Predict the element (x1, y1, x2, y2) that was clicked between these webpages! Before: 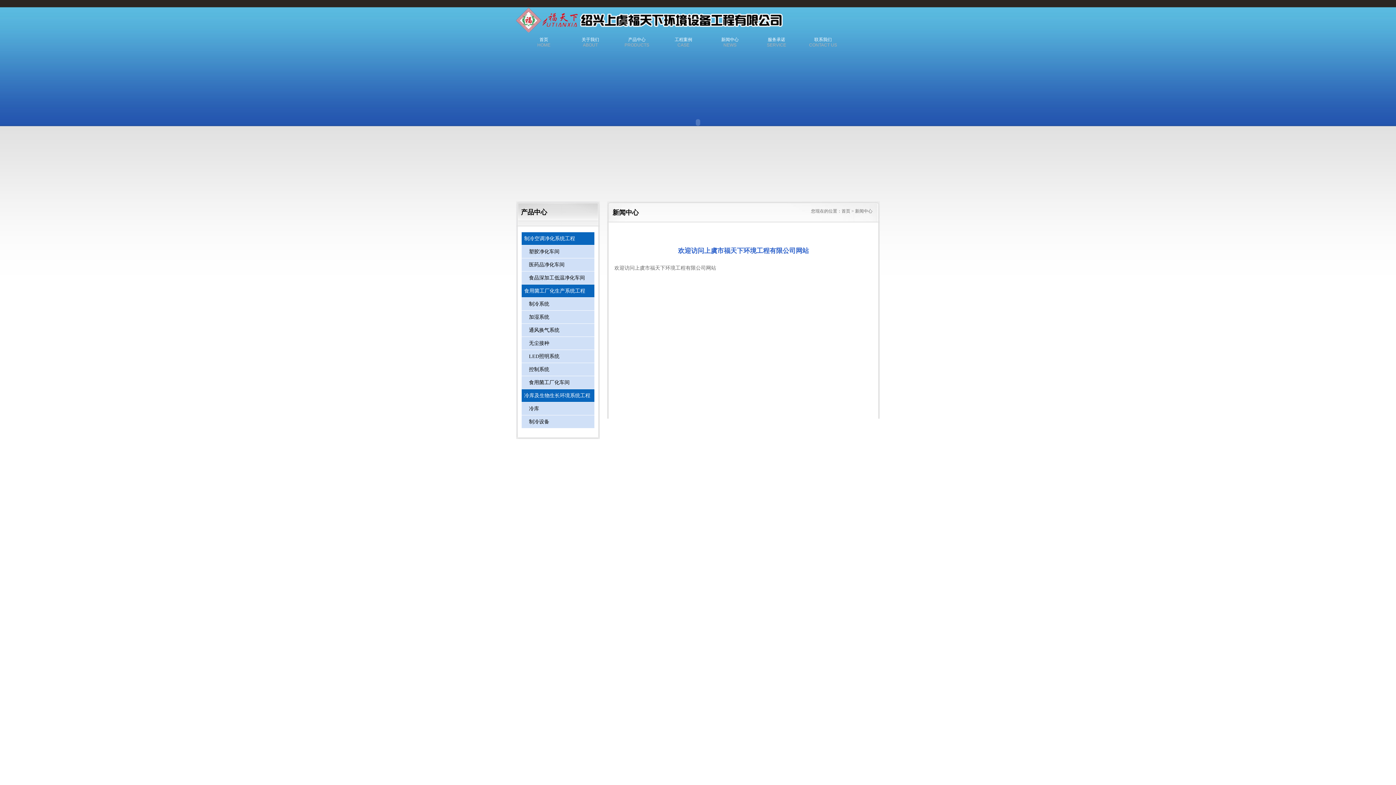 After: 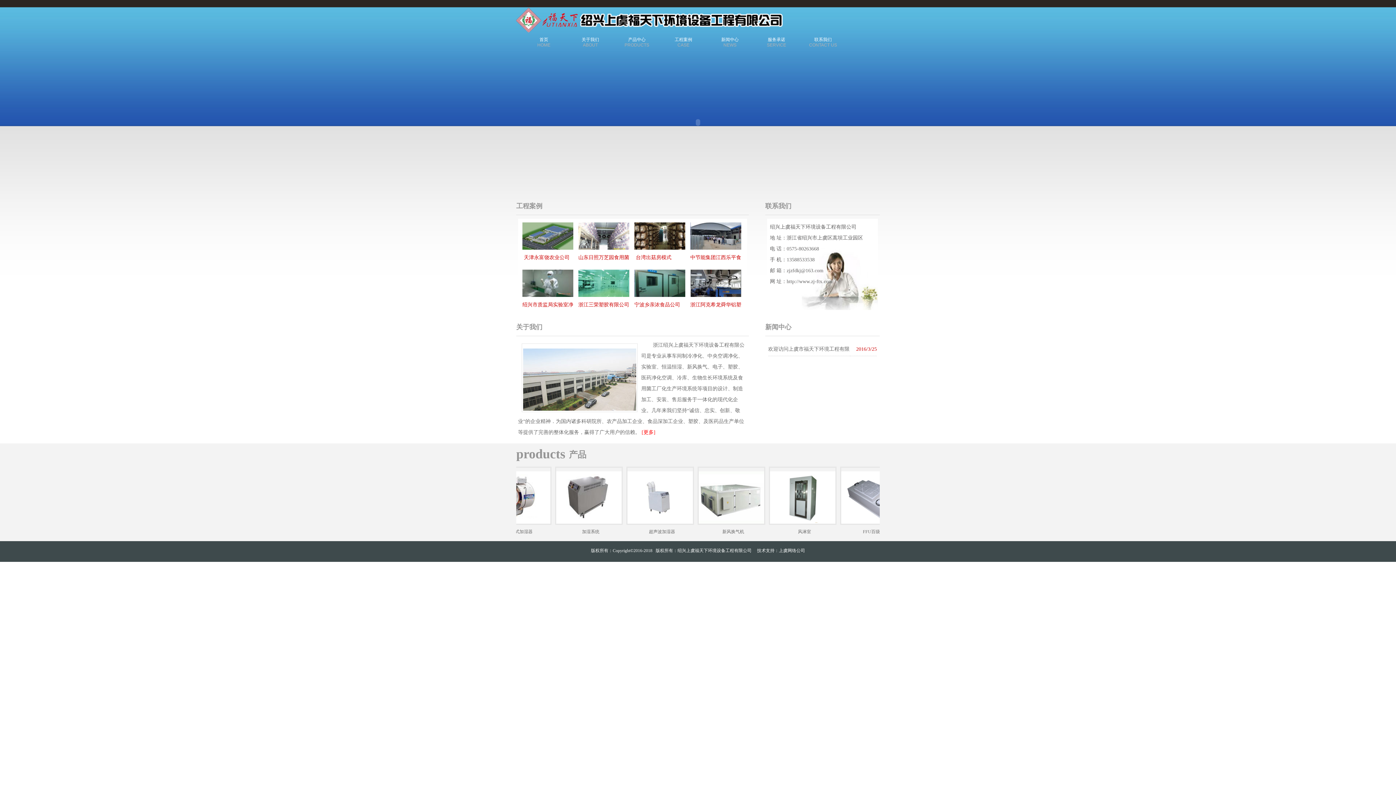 Action: bbox: (516, 0, 788, 32)